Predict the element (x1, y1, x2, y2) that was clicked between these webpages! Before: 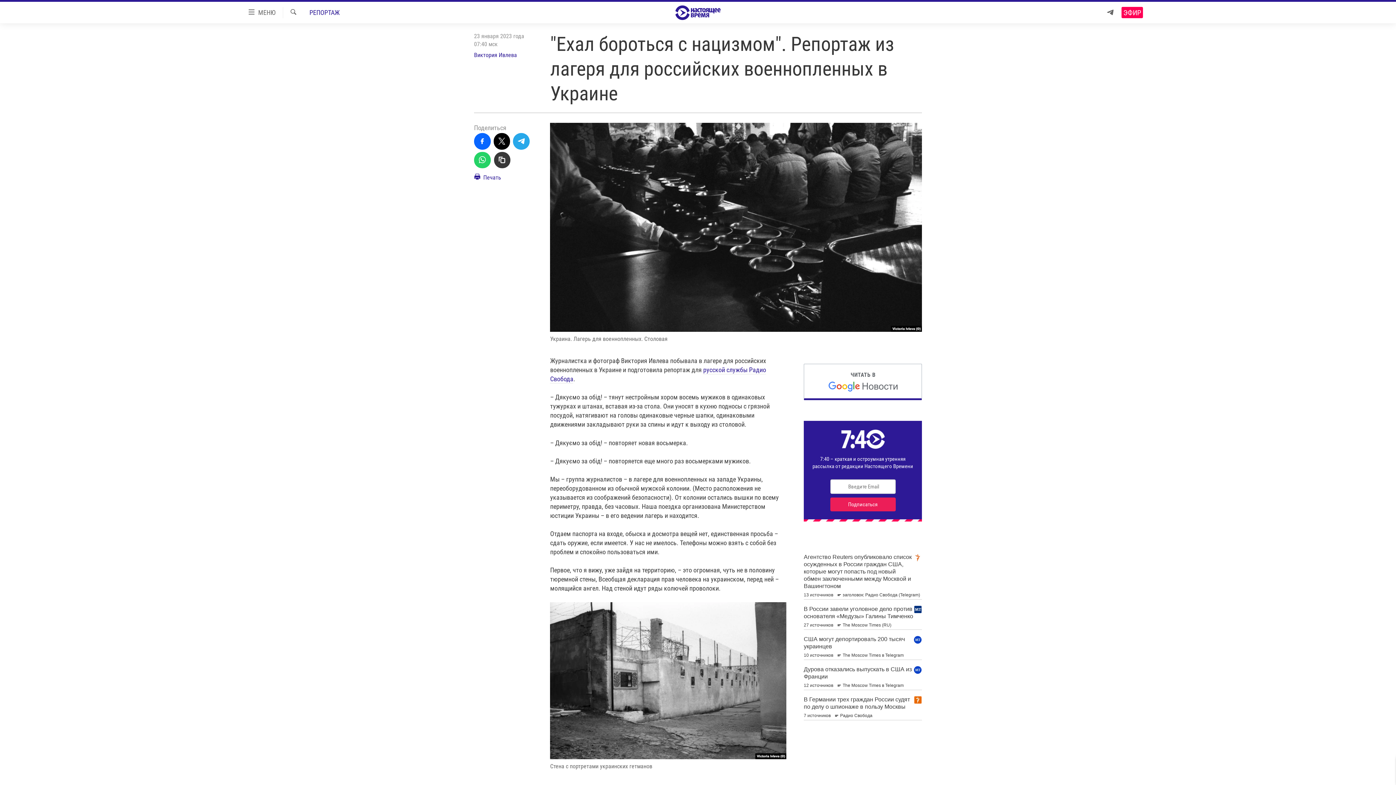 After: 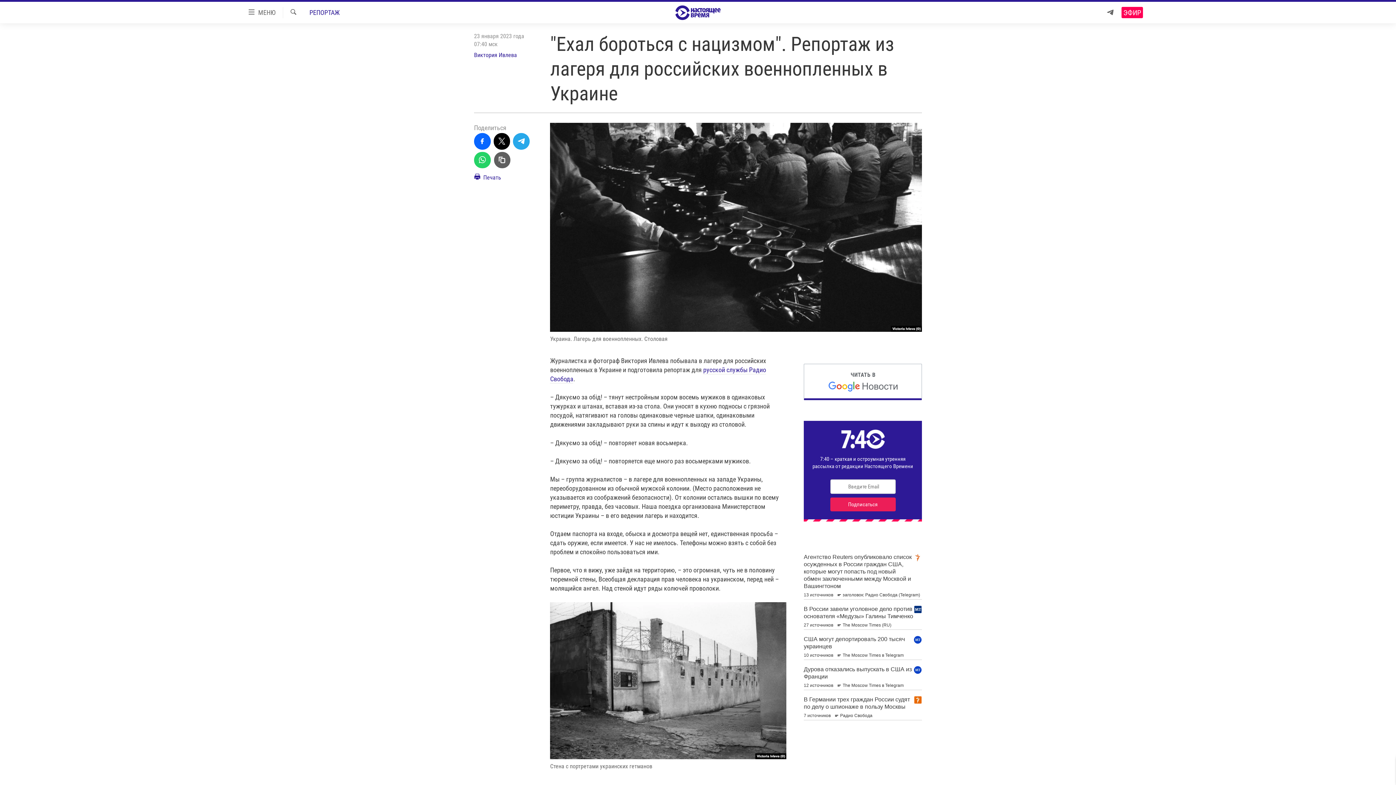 Action: bbox: (494, 151, 510, 168)